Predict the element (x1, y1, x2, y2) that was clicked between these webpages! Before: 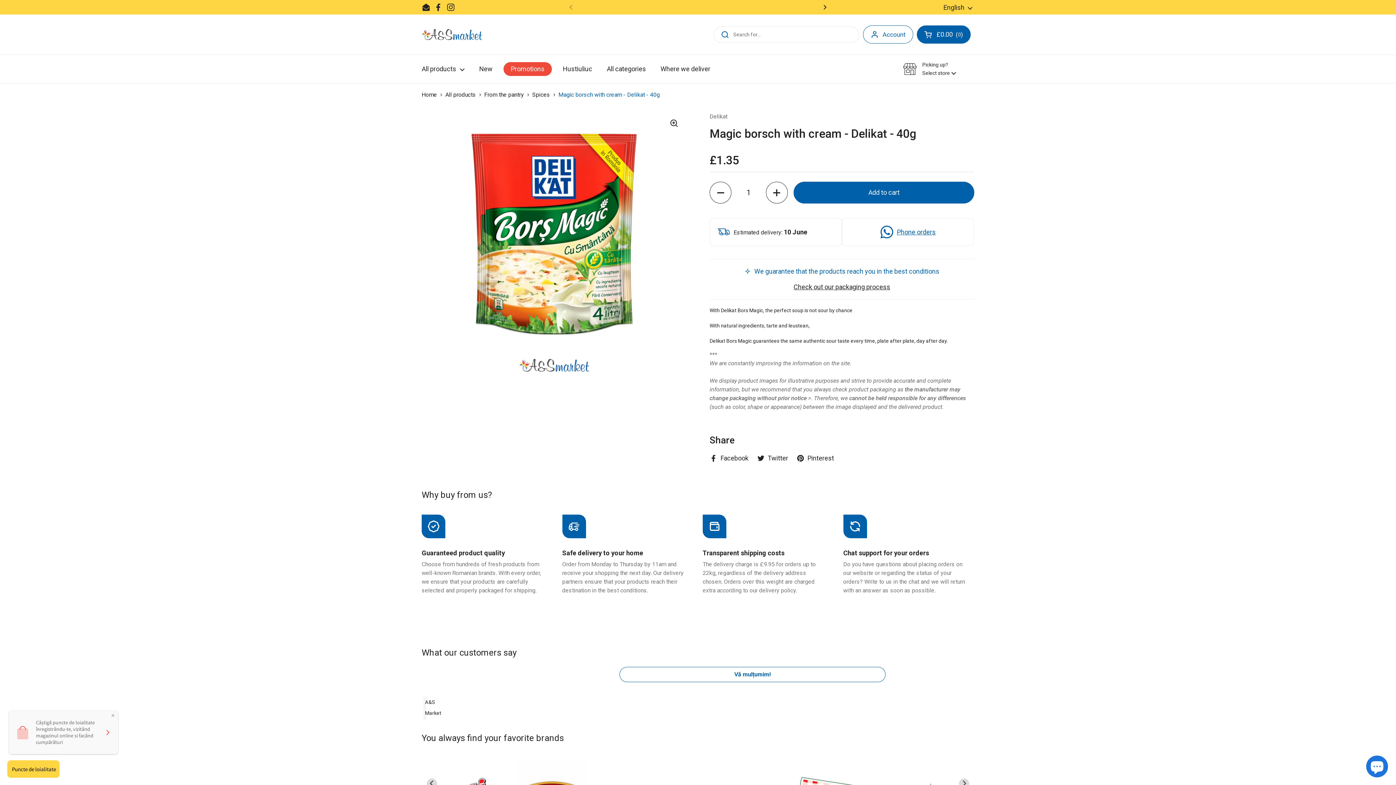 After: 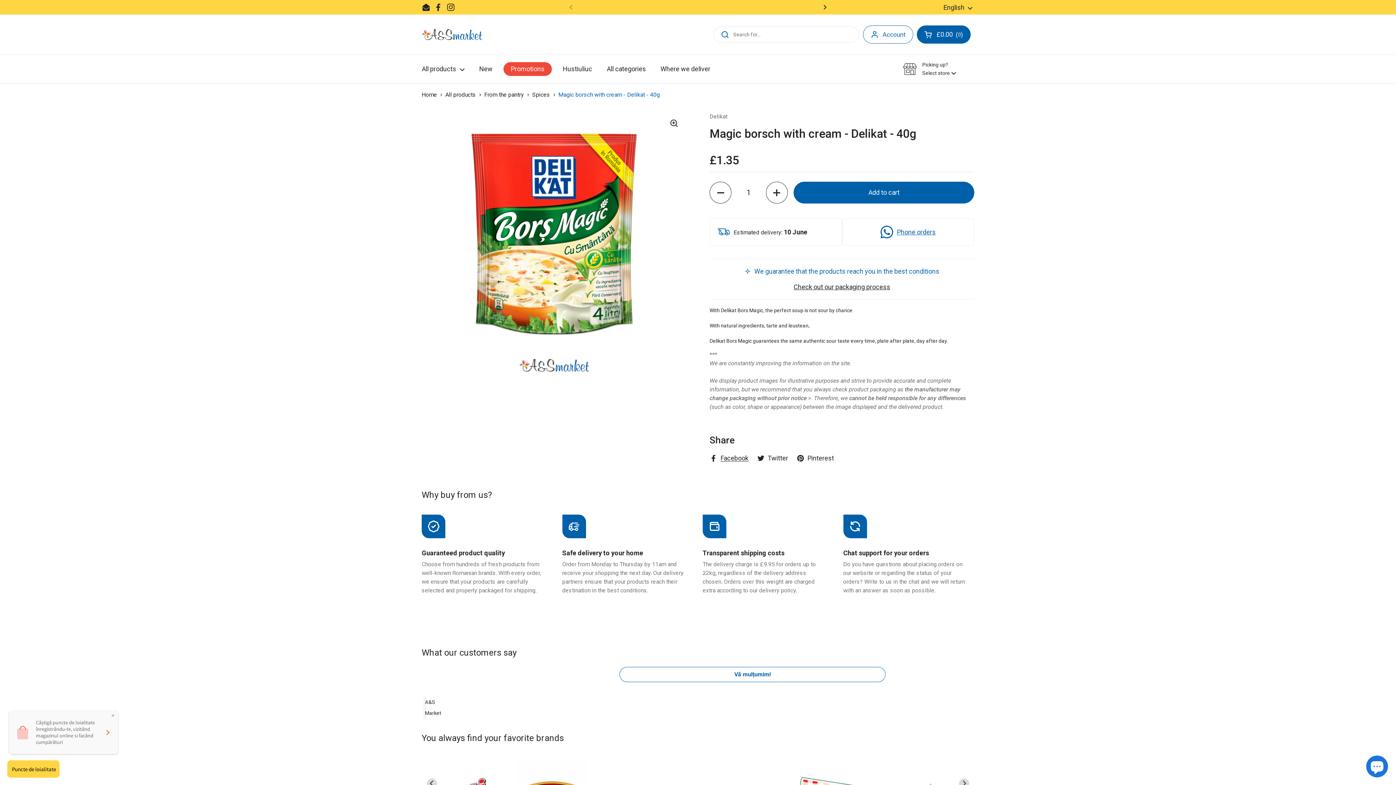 Action: label: Facebook bbox: (709, 453, 748, 463)